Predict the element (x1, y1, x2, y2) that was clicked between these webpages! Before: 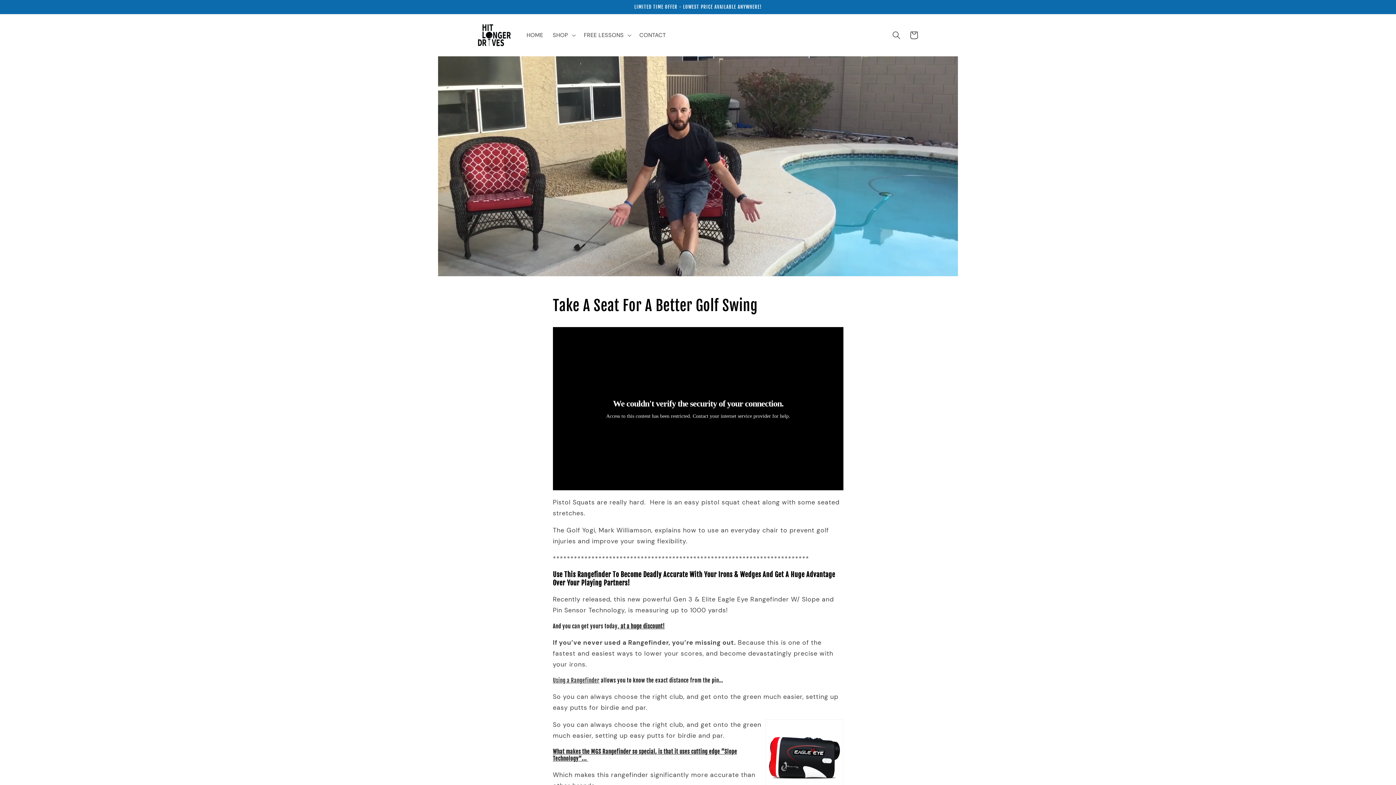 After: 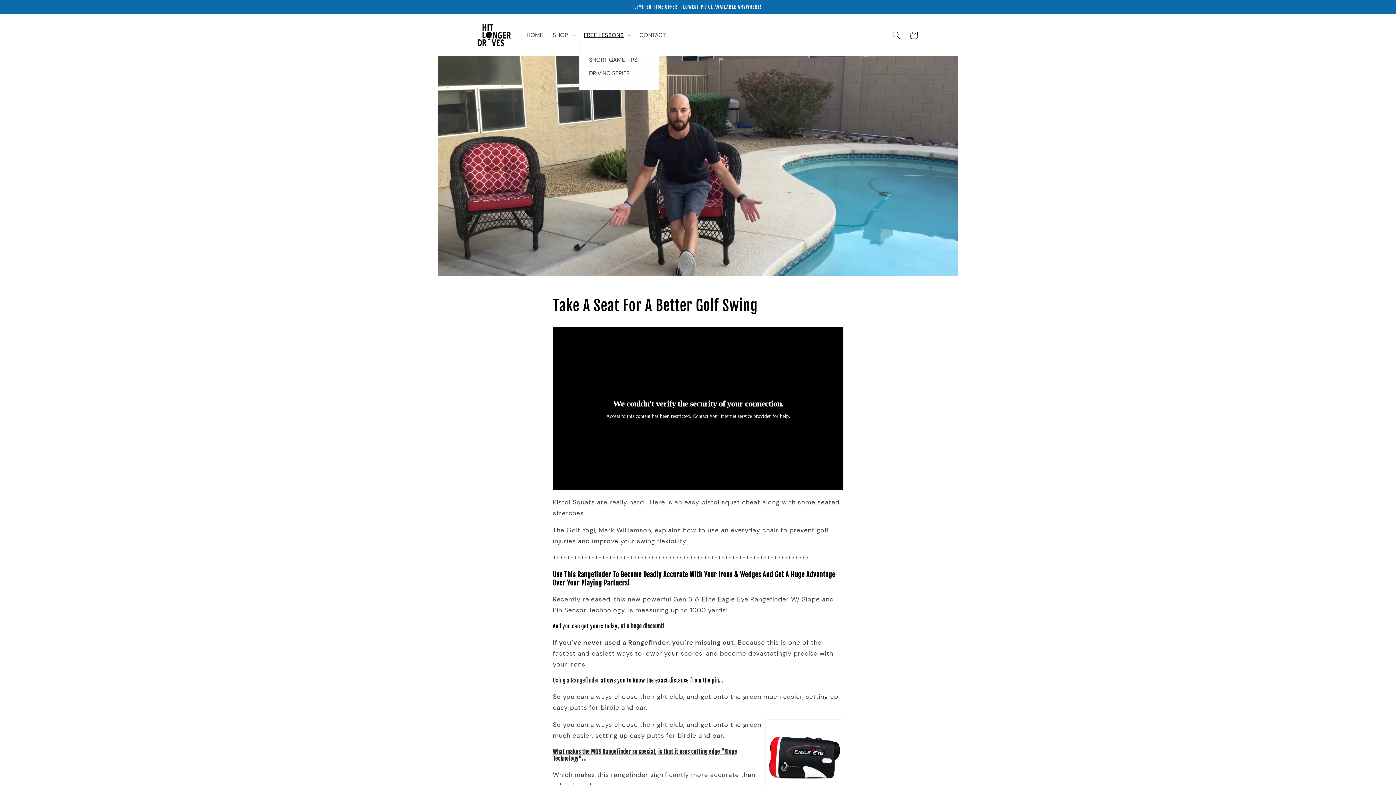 Action: label: FREE LESSONS bbox: (579, 27, 634, 43)